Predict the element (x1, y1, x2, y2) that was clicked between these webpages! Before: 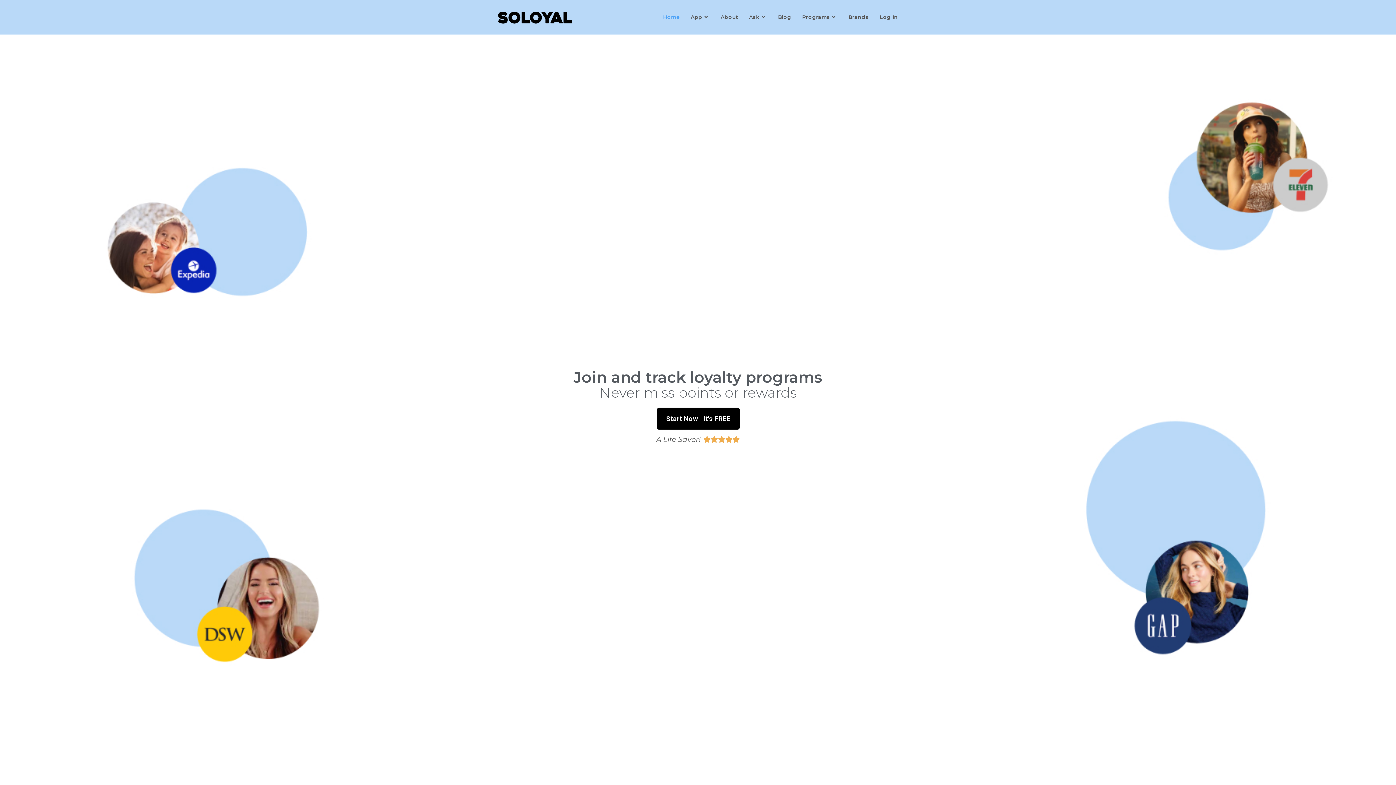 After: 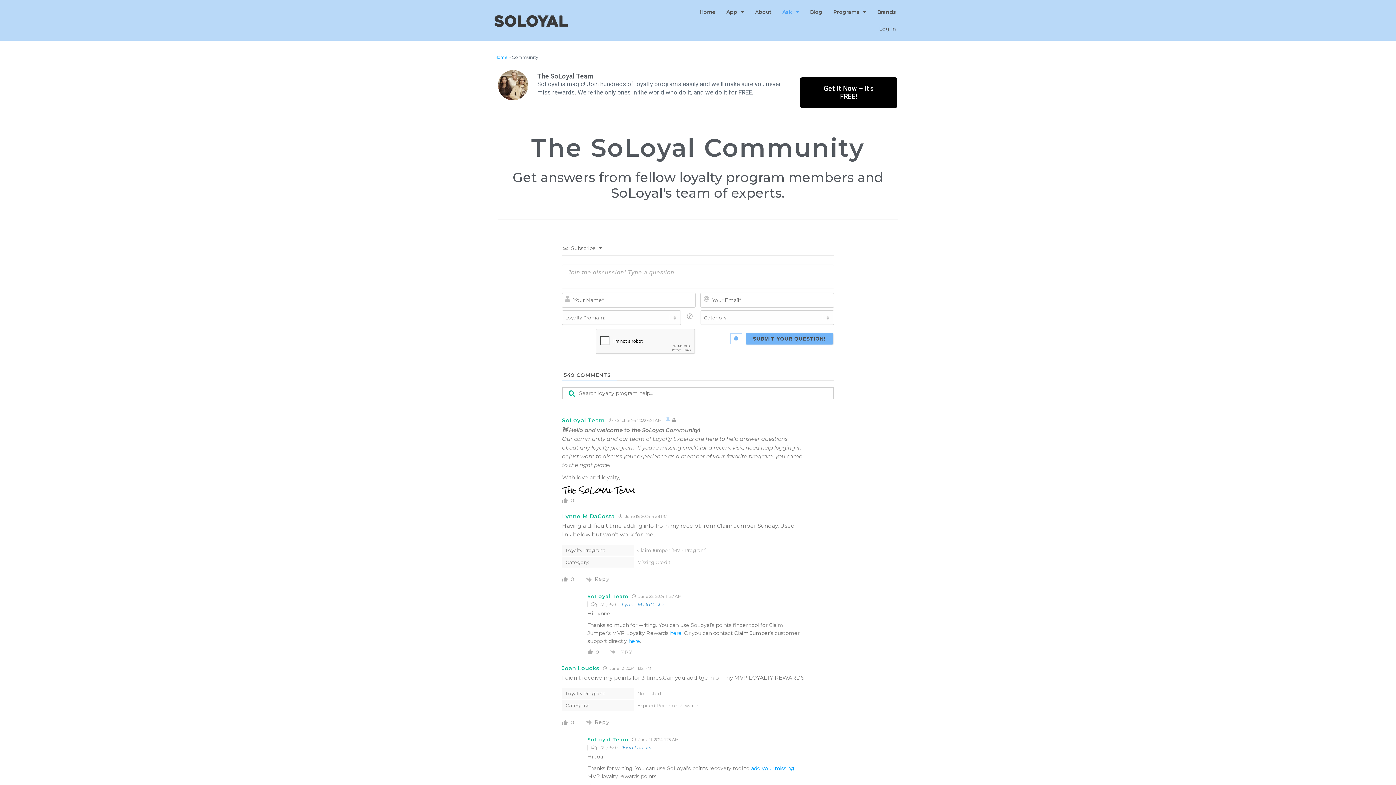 Action: bbox: (743, 0, 772, 34) label: Ask